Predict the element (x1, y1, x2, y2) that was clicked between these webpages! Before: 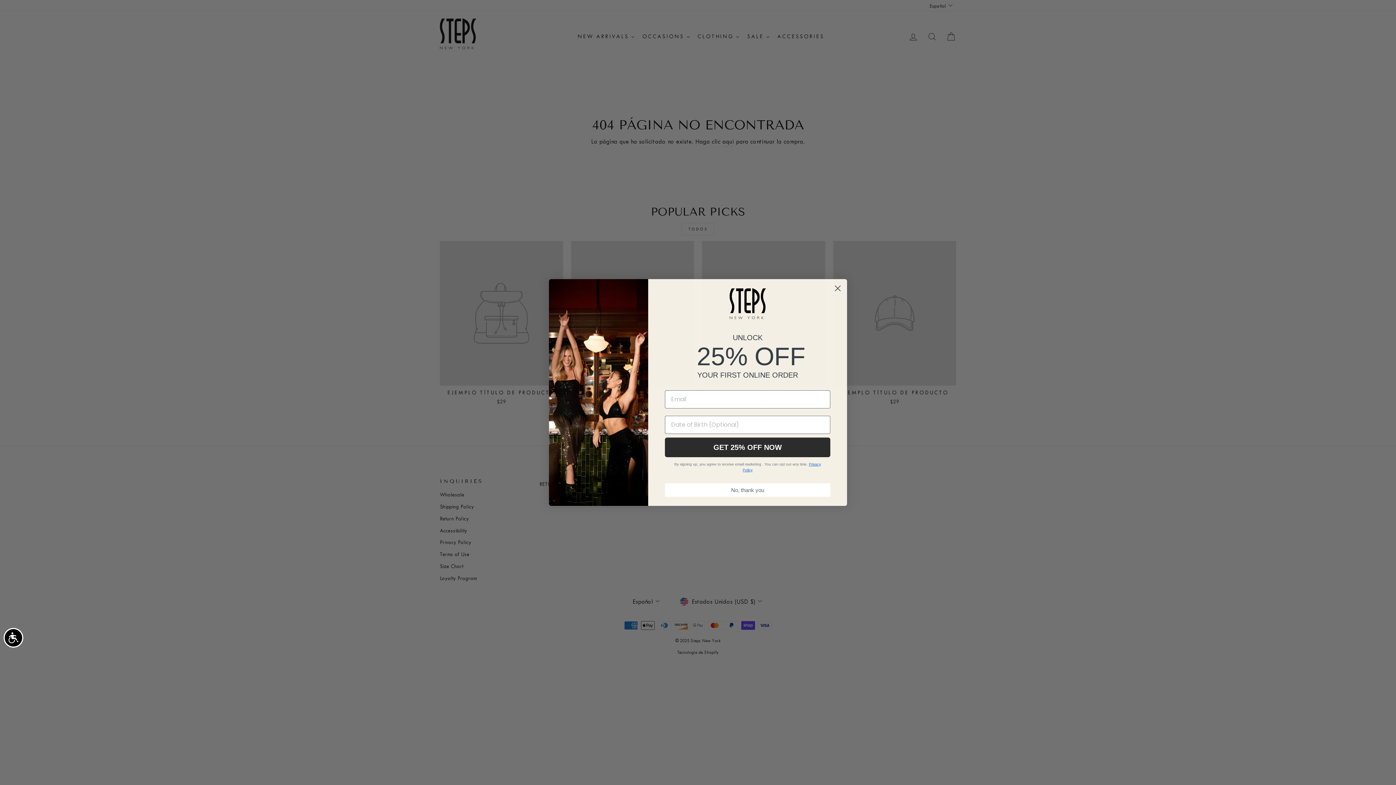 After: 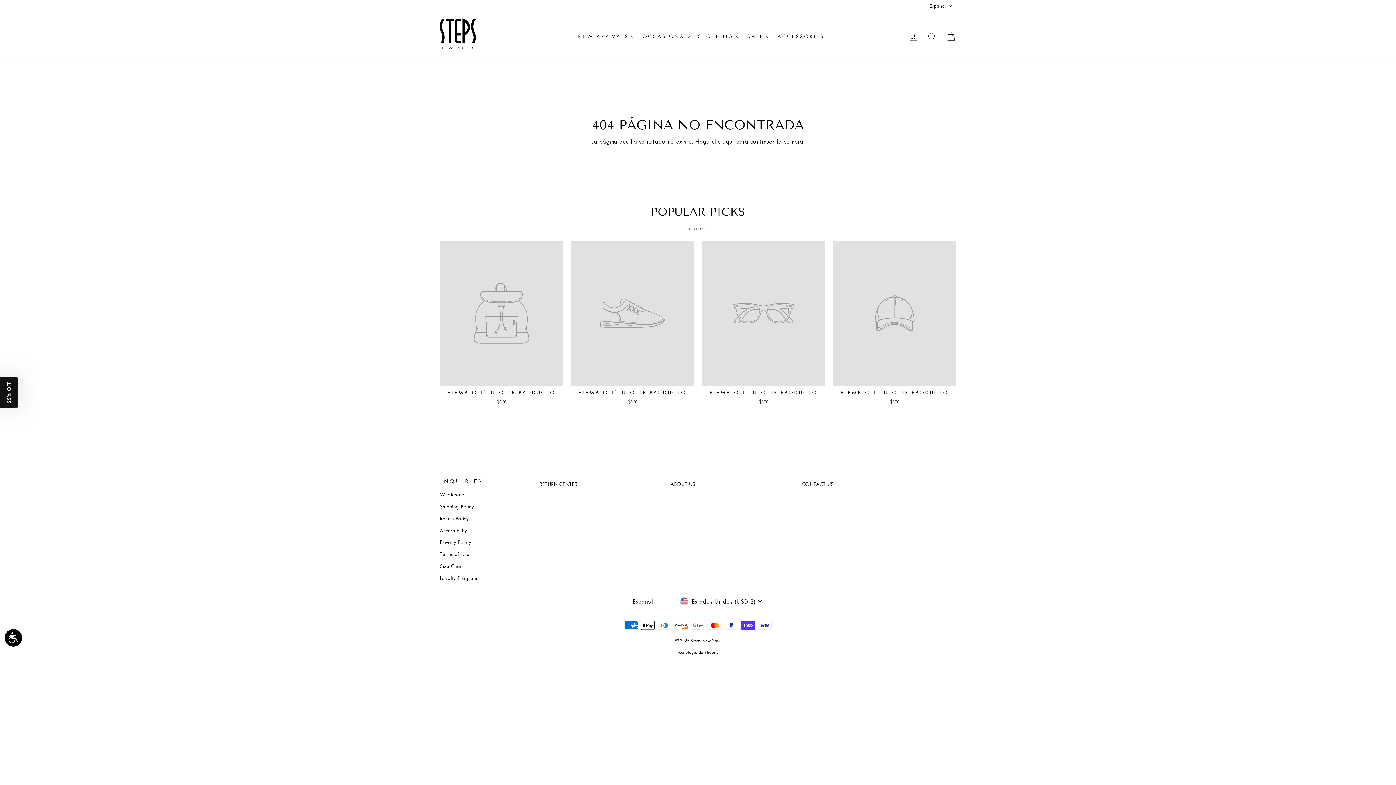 Action: label: Close dialog bbox: (831, 282, 844, 294)